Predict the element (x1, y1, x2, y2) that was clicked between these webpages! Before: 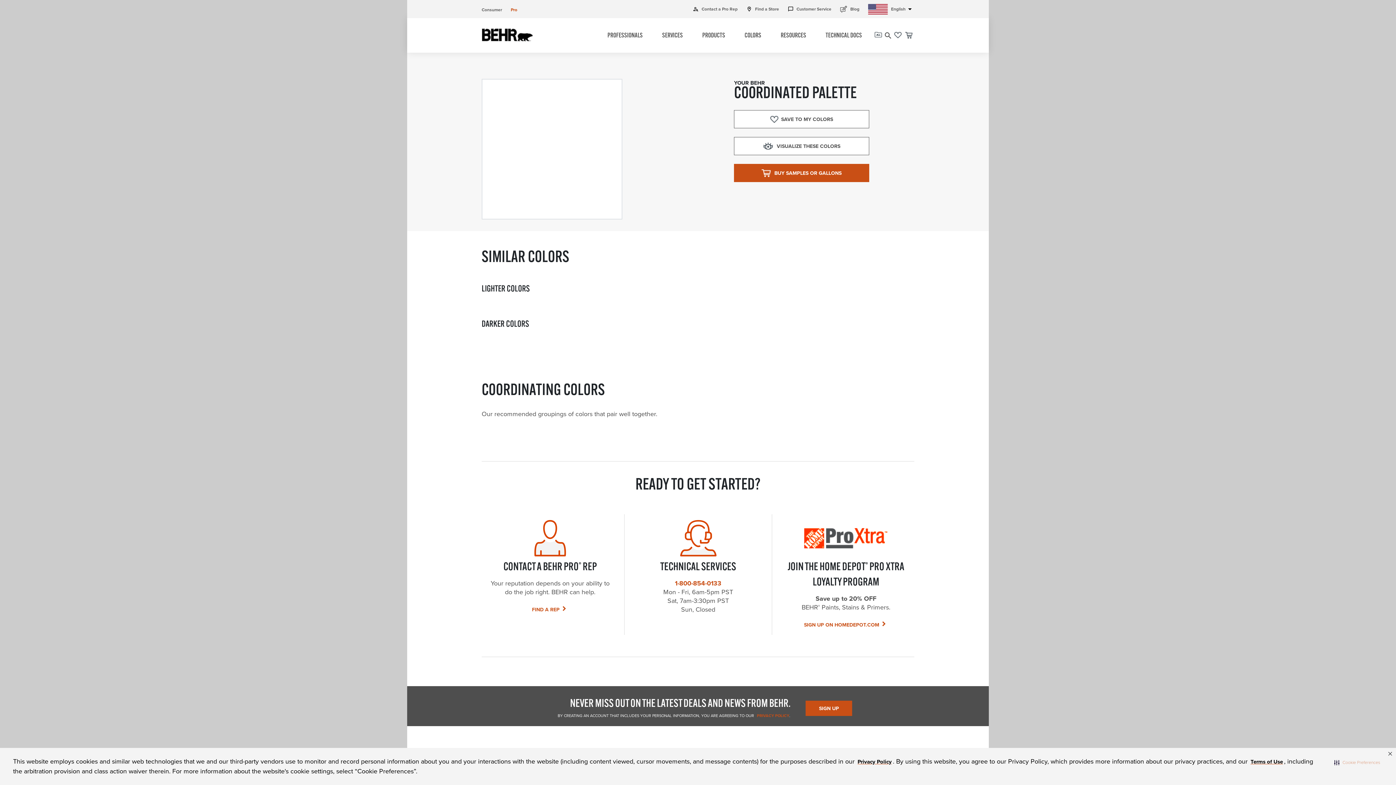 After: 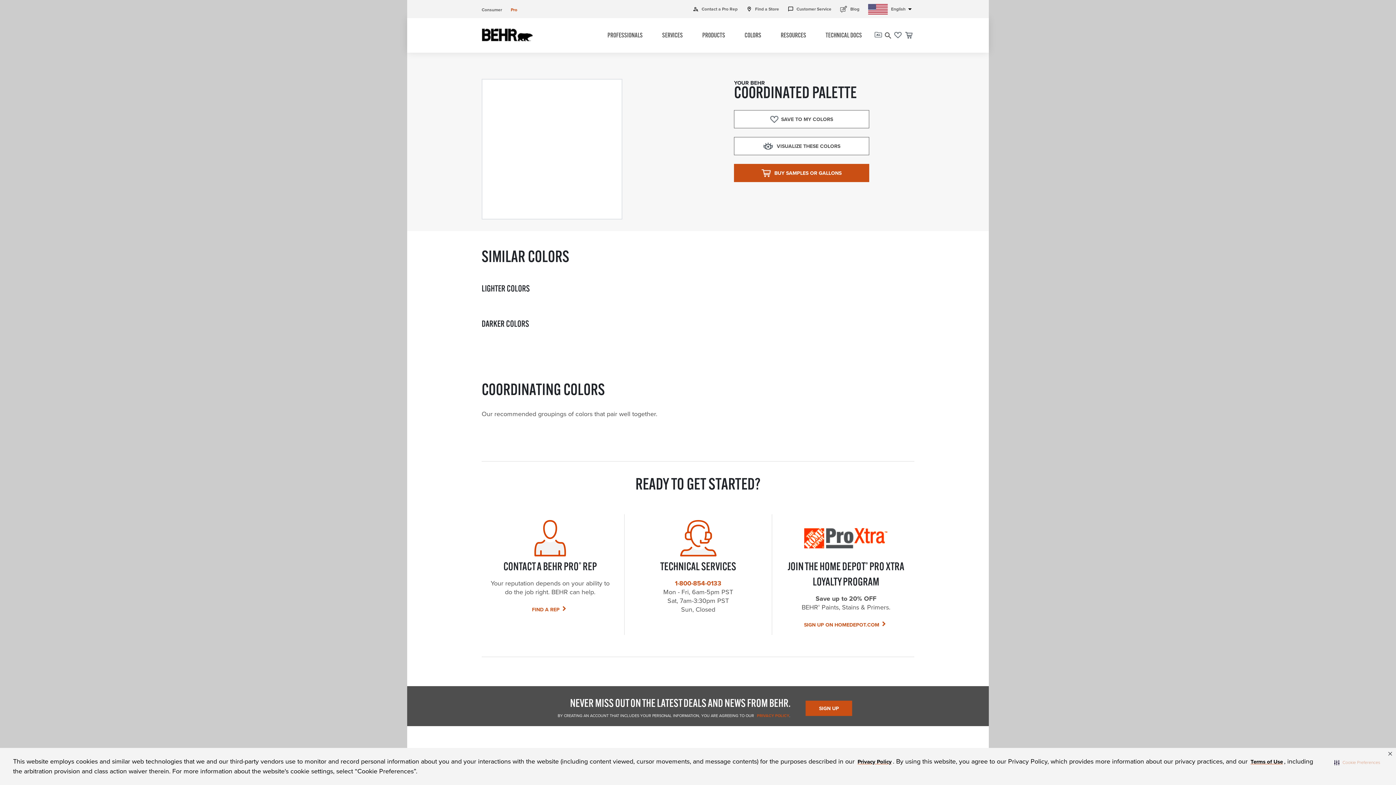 Action: label: SIGN UP ON HOMEDEPOT.COM bbox: (804, 621, 888, 629)